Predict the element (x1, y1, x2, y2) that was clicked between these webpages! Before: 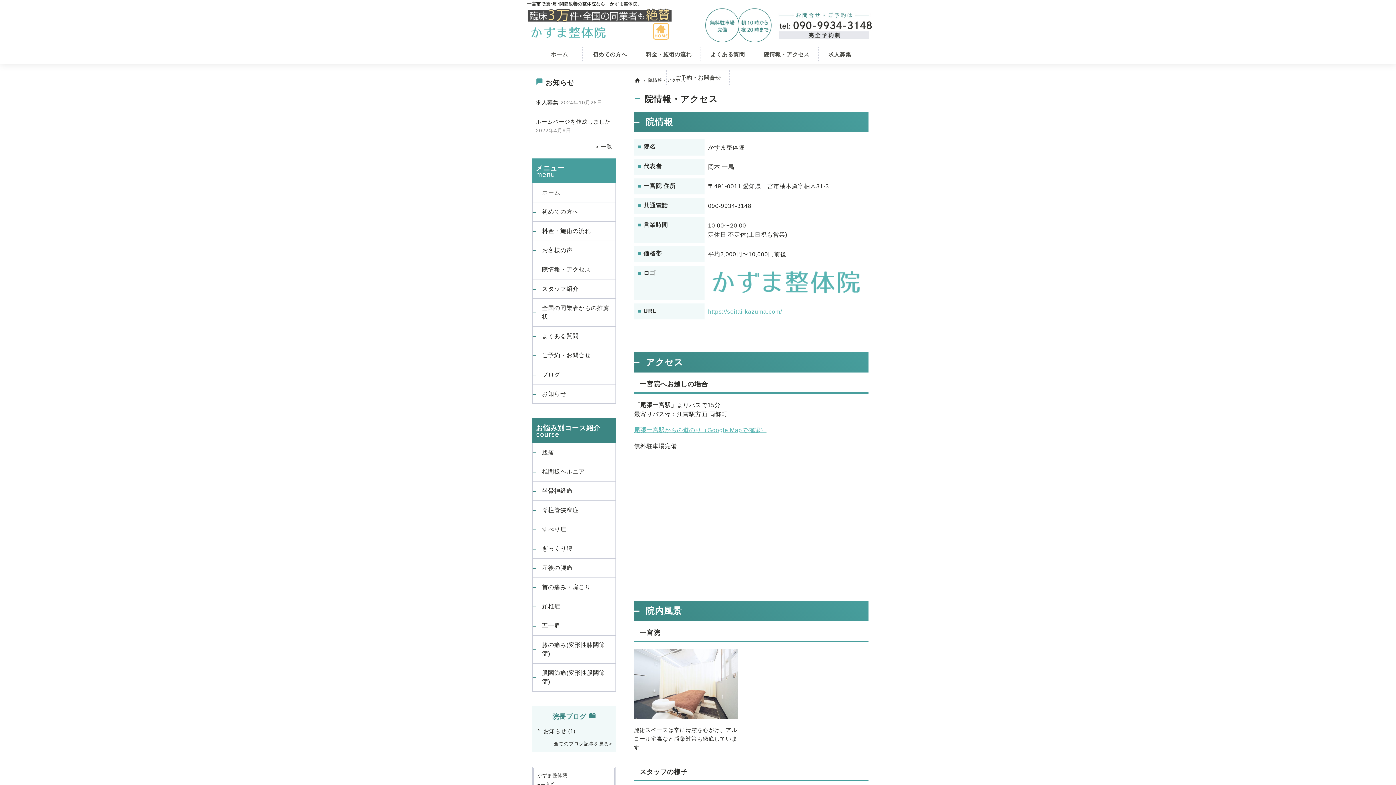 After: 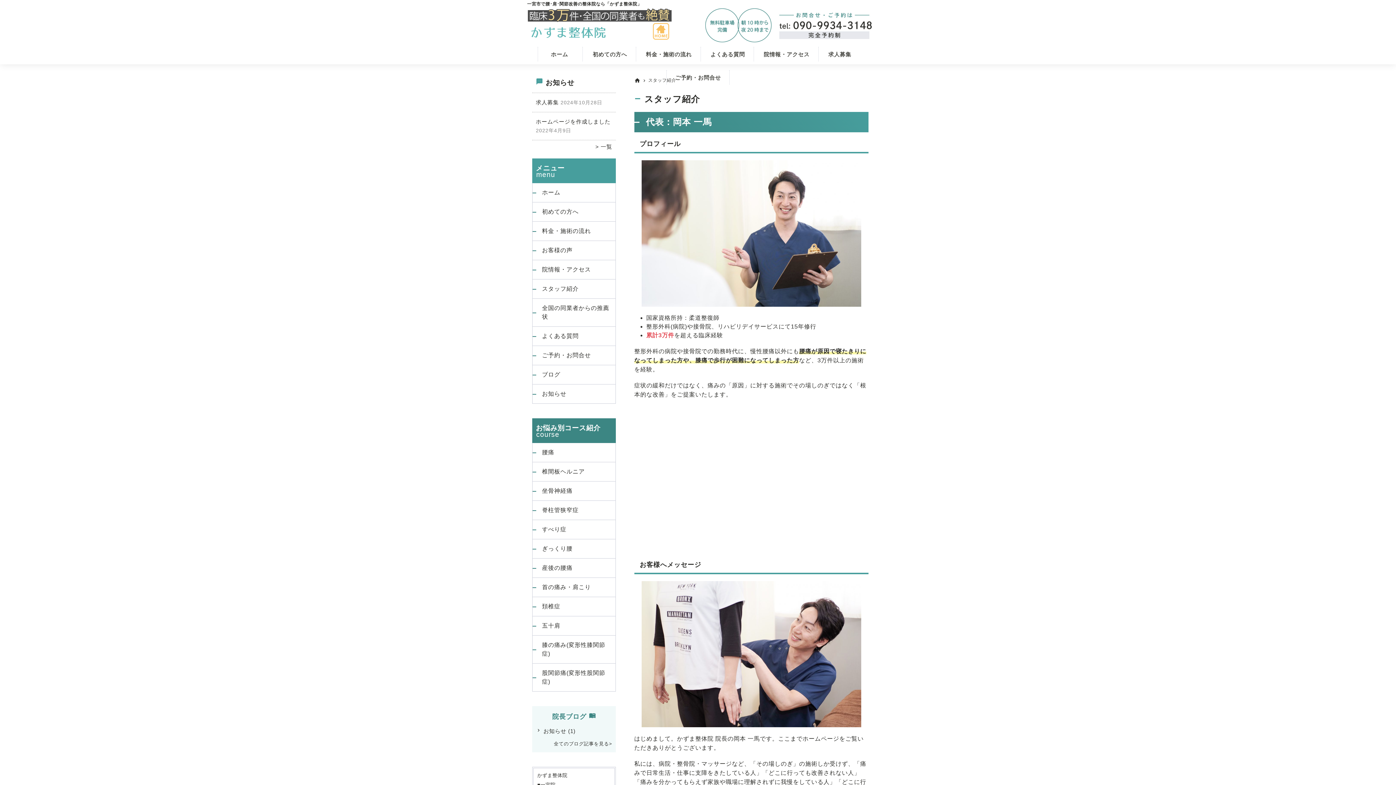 Action: label: スタッフ紹介 bbox: (542, 284, 610, 293)